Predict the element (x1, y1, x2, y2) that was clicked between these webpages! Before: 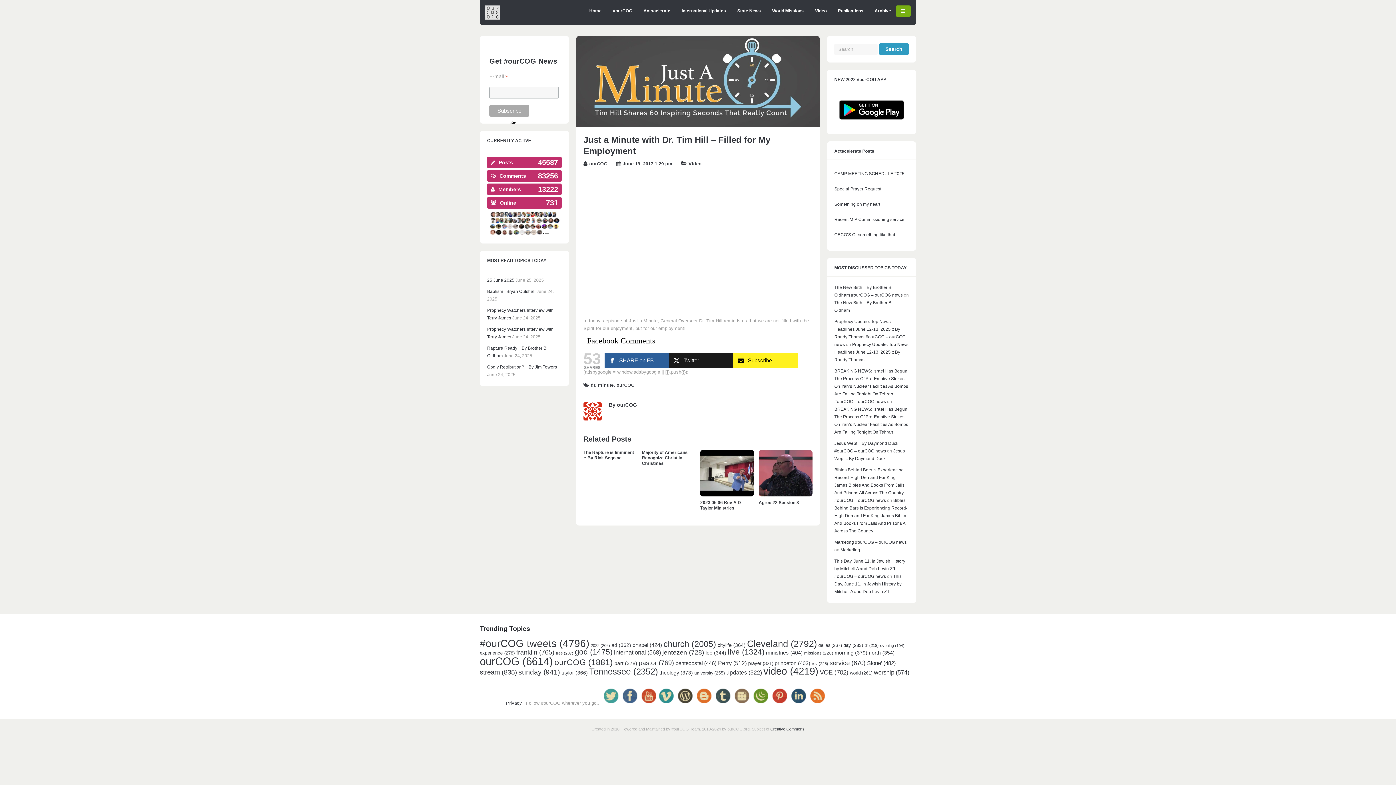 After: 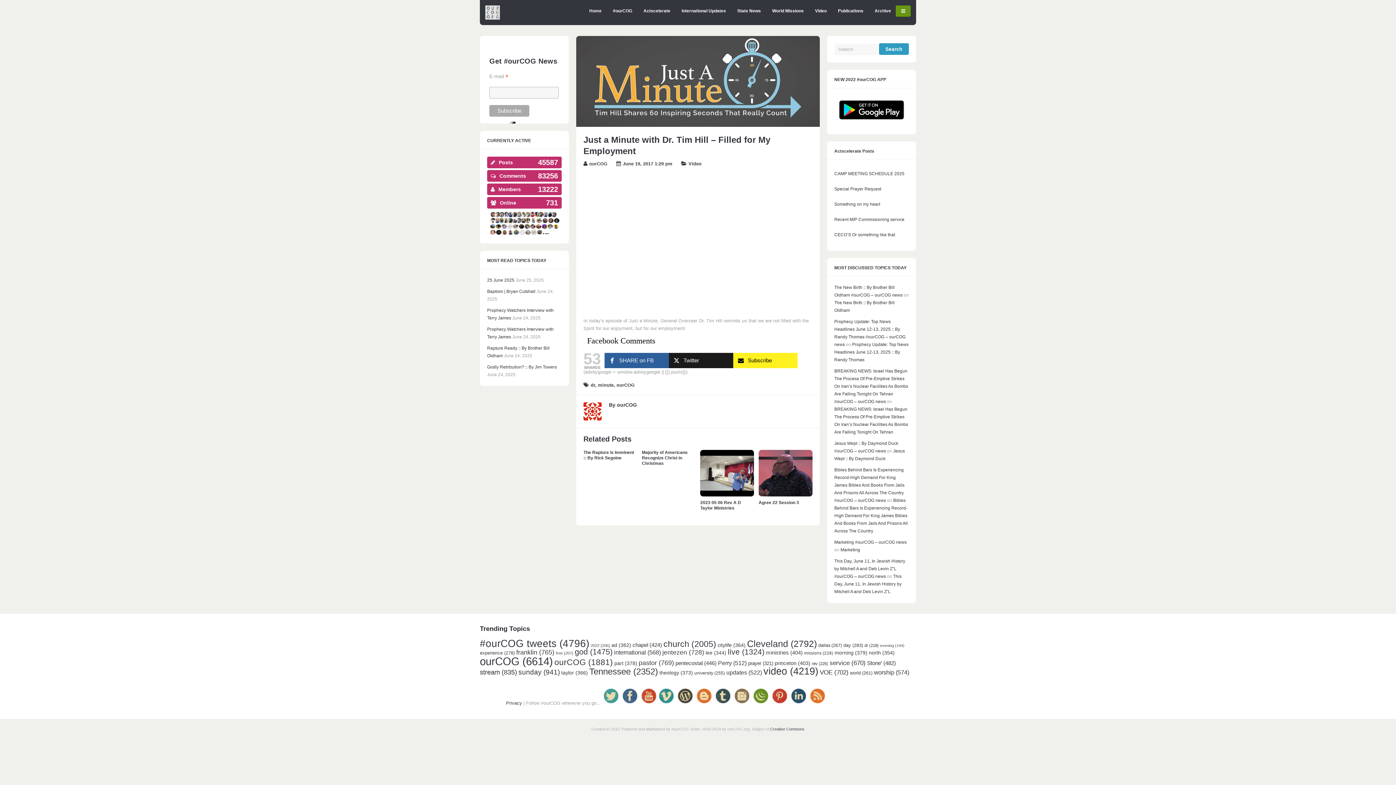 Action: bbox: (896, 5, 910, 16)